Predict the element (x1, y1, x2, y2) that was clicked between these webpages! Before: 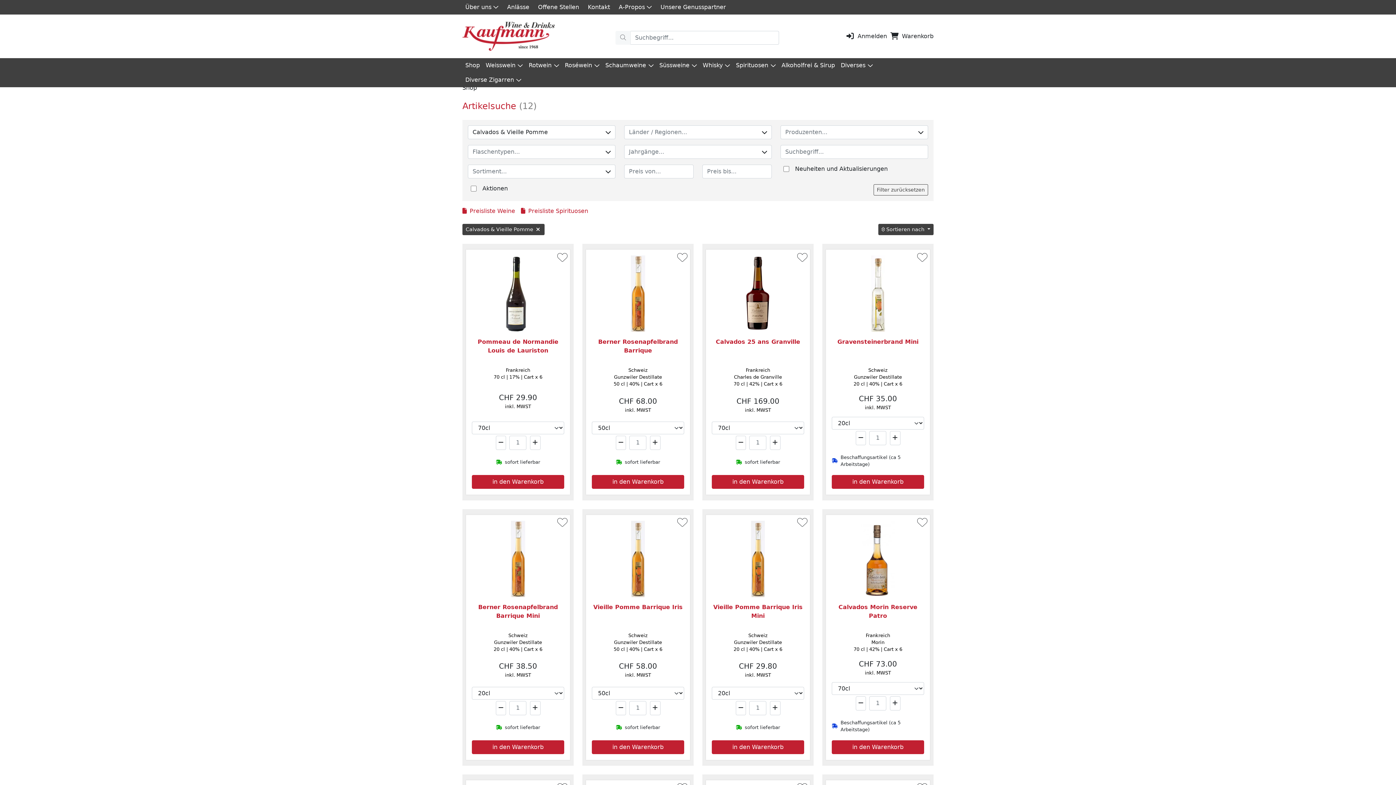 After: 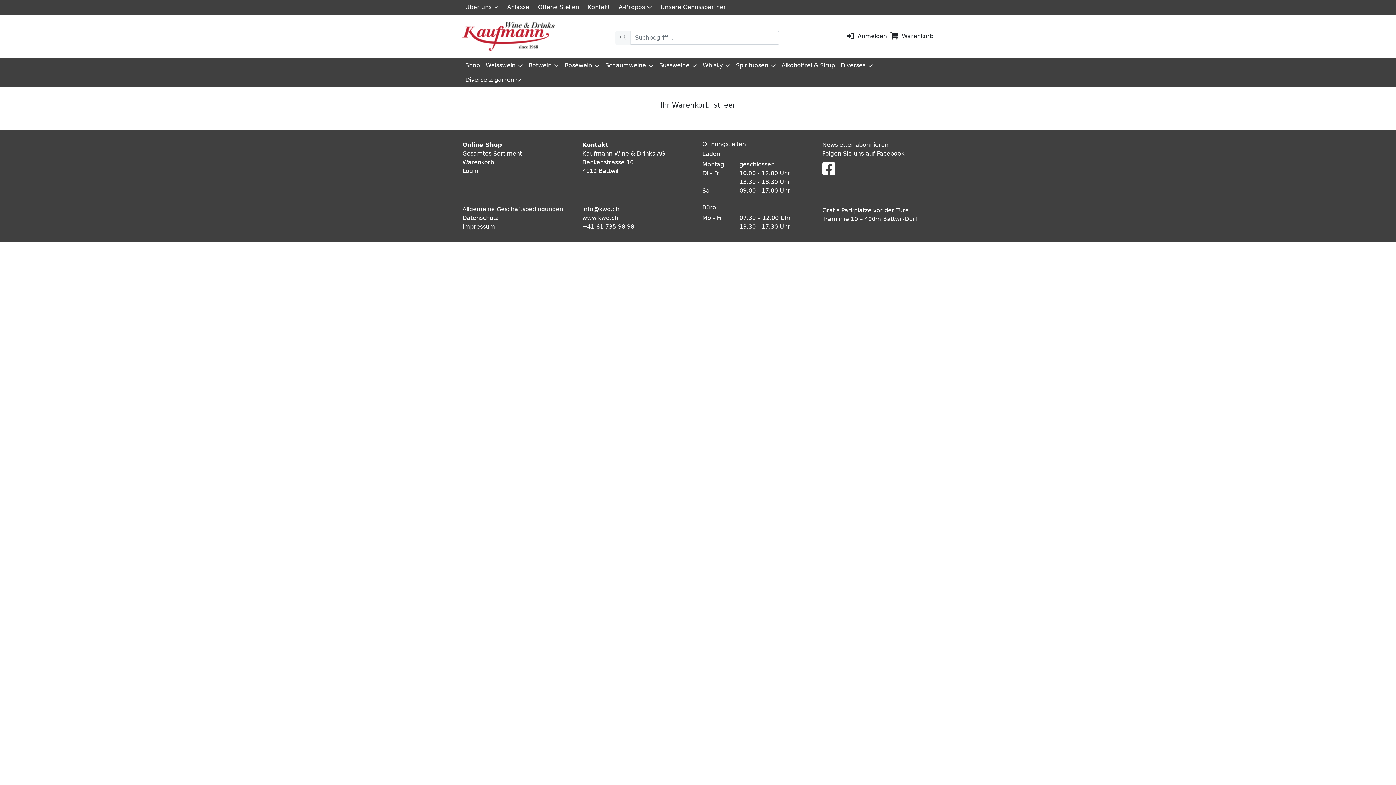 Action: bbox: (890, 32, 933, 40) label: Warenkorb